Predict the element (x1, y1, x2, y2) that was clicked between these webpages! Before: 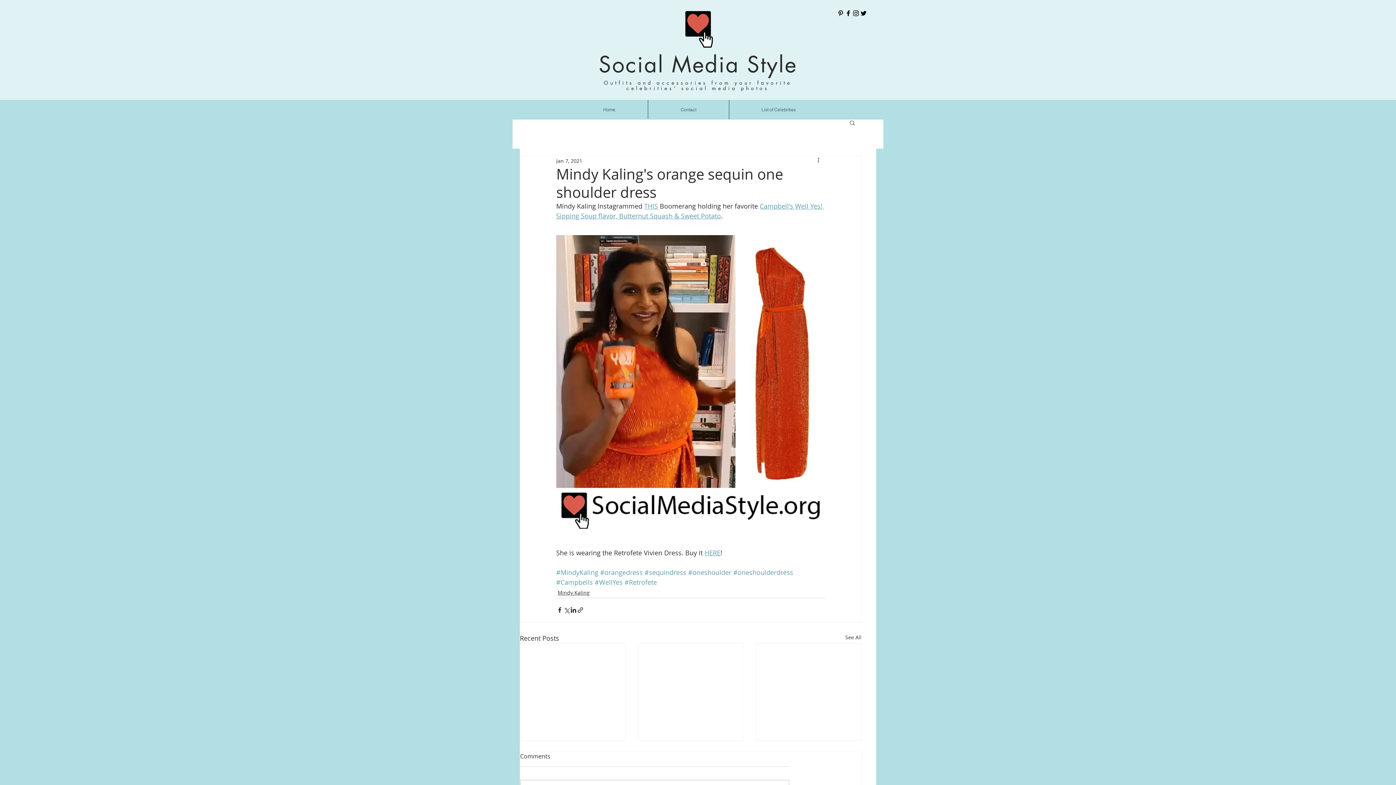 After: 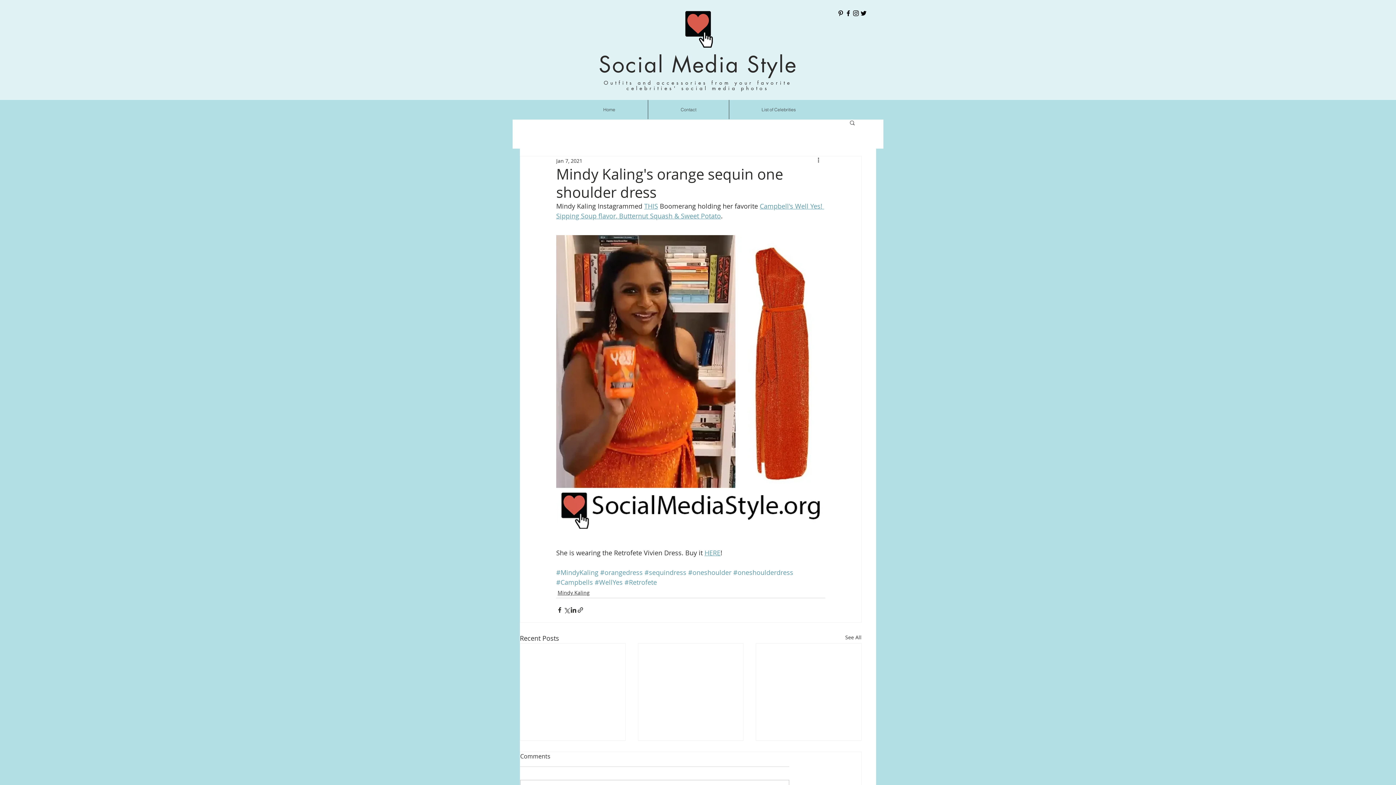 Action: bbox: (849, 119, 856, 125) label: Search